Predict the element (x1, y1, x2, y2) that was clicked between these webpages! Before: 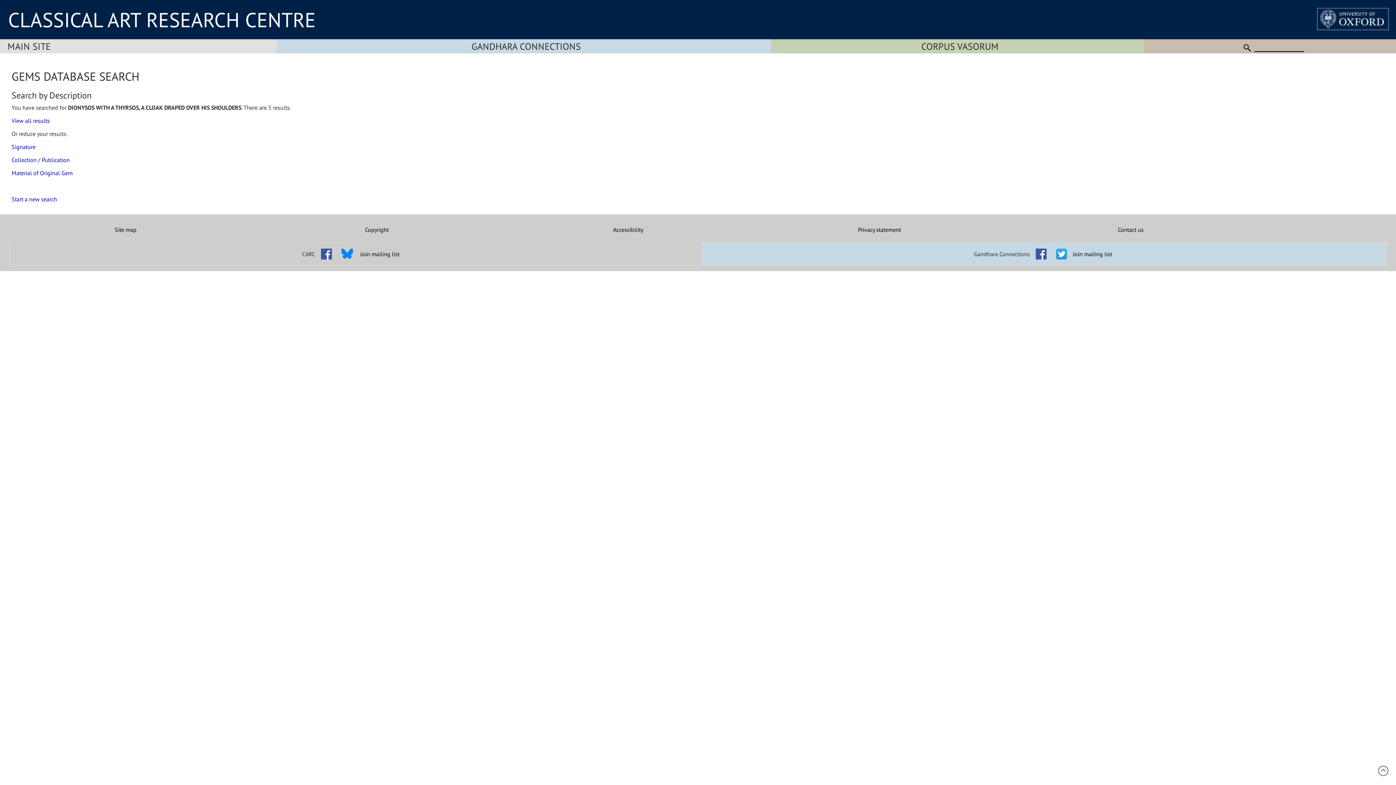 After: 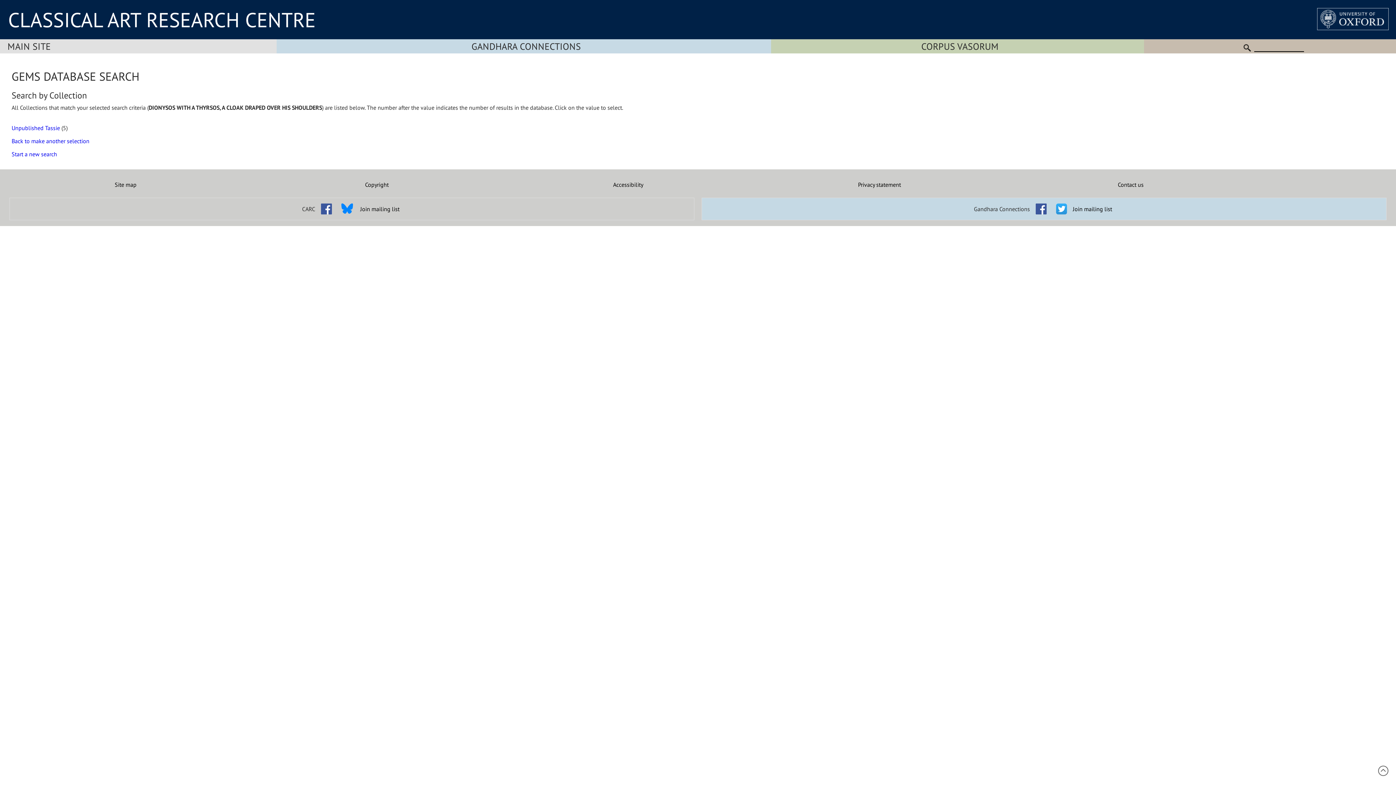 Action: label: Collection / Publication bbox: (11, 156, 69, 163)